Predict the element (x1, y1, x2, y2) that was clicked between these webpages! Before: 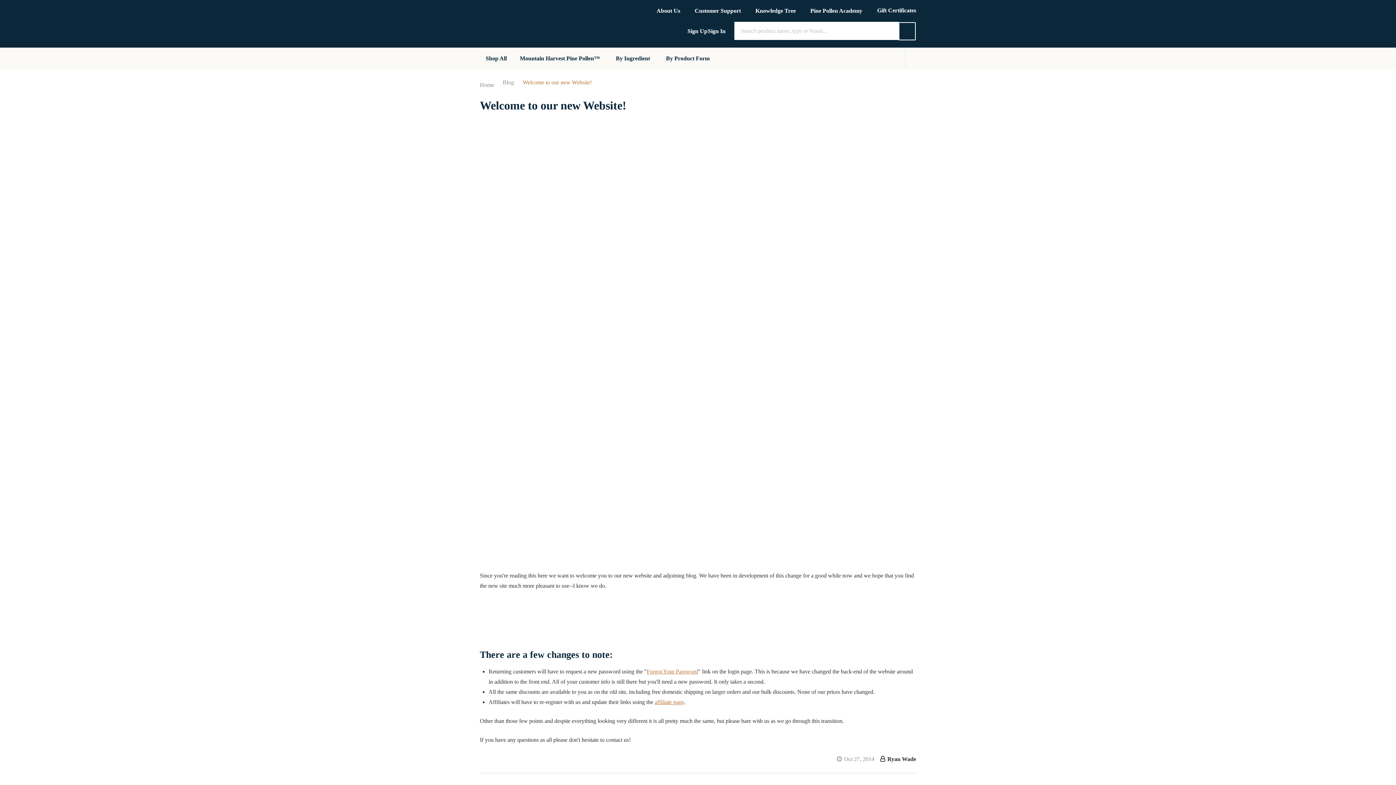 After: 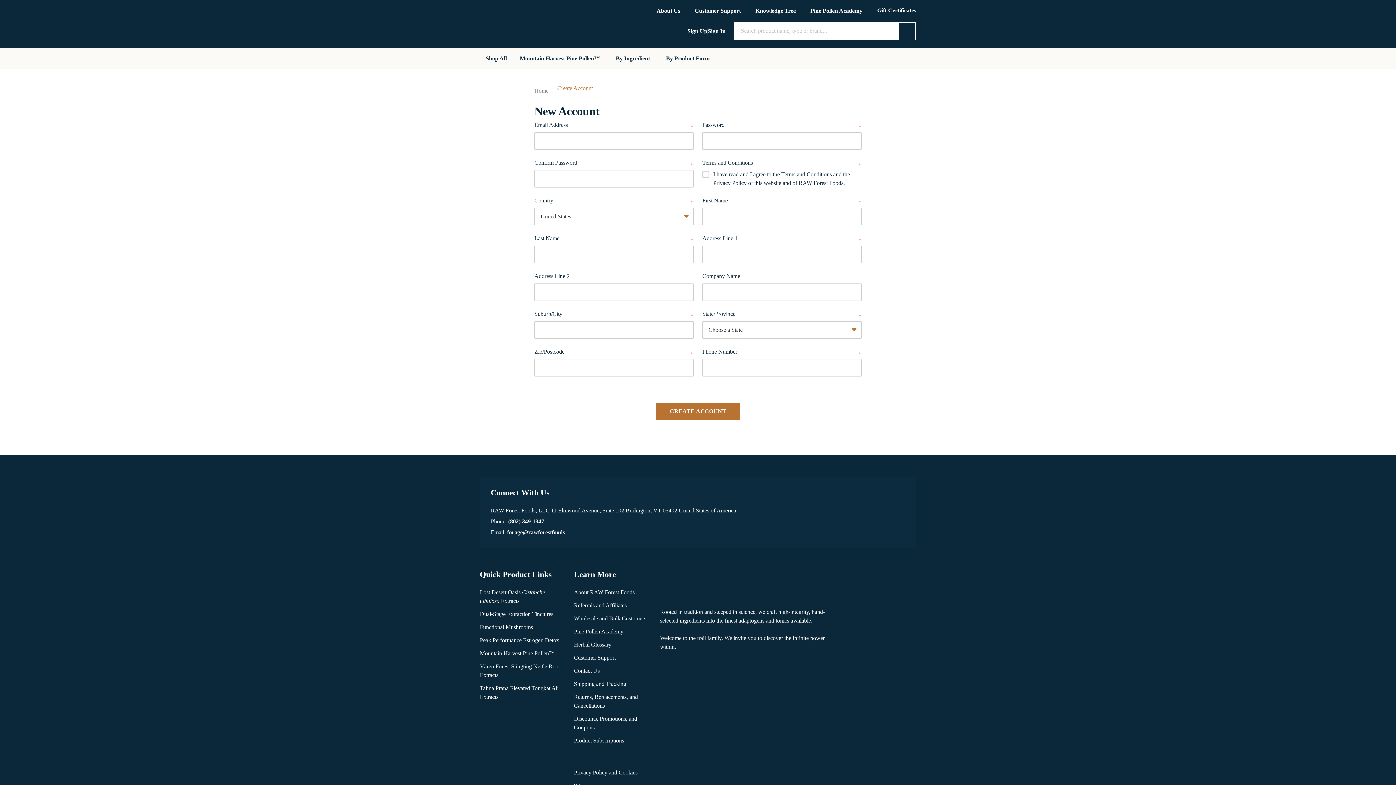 Action: bbox: (687, 26, 707, 35) label: Sign Up